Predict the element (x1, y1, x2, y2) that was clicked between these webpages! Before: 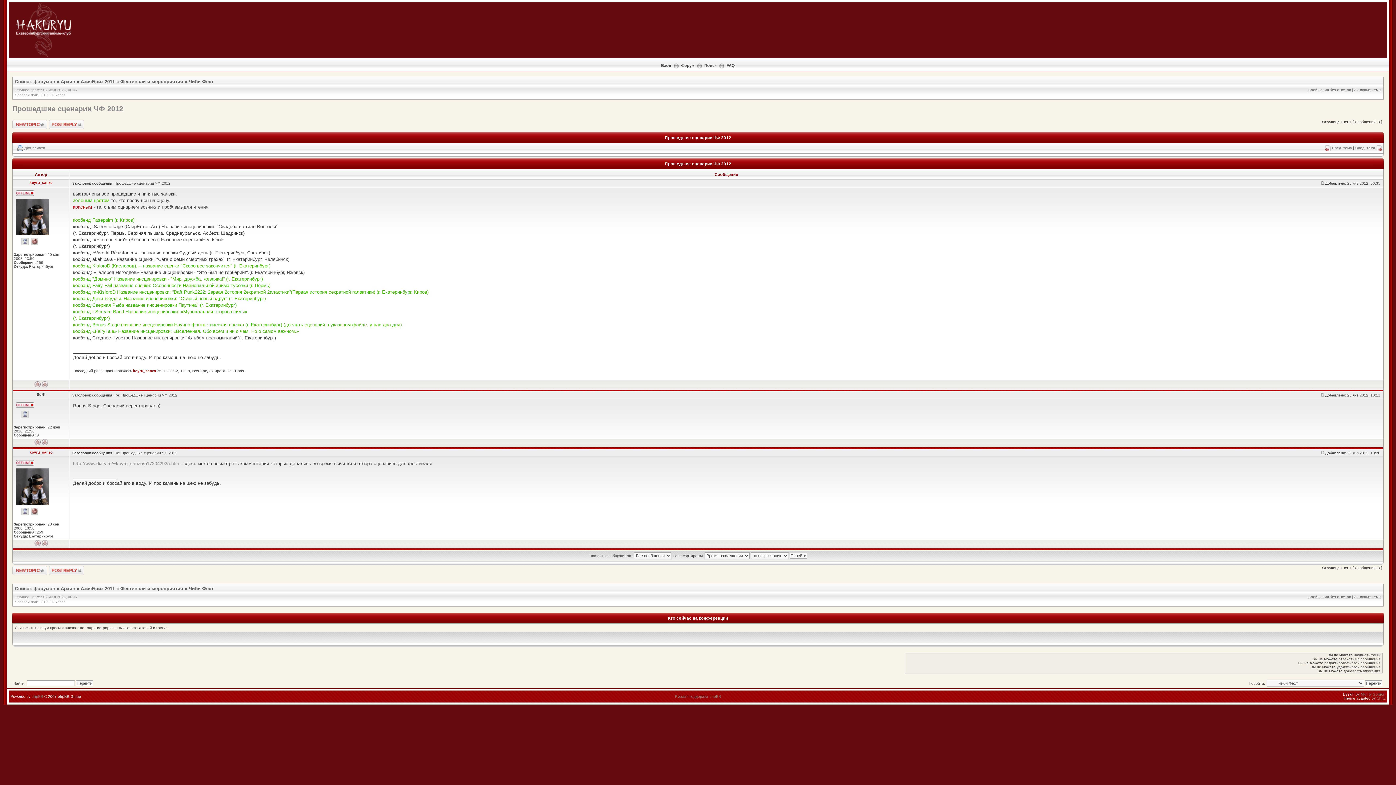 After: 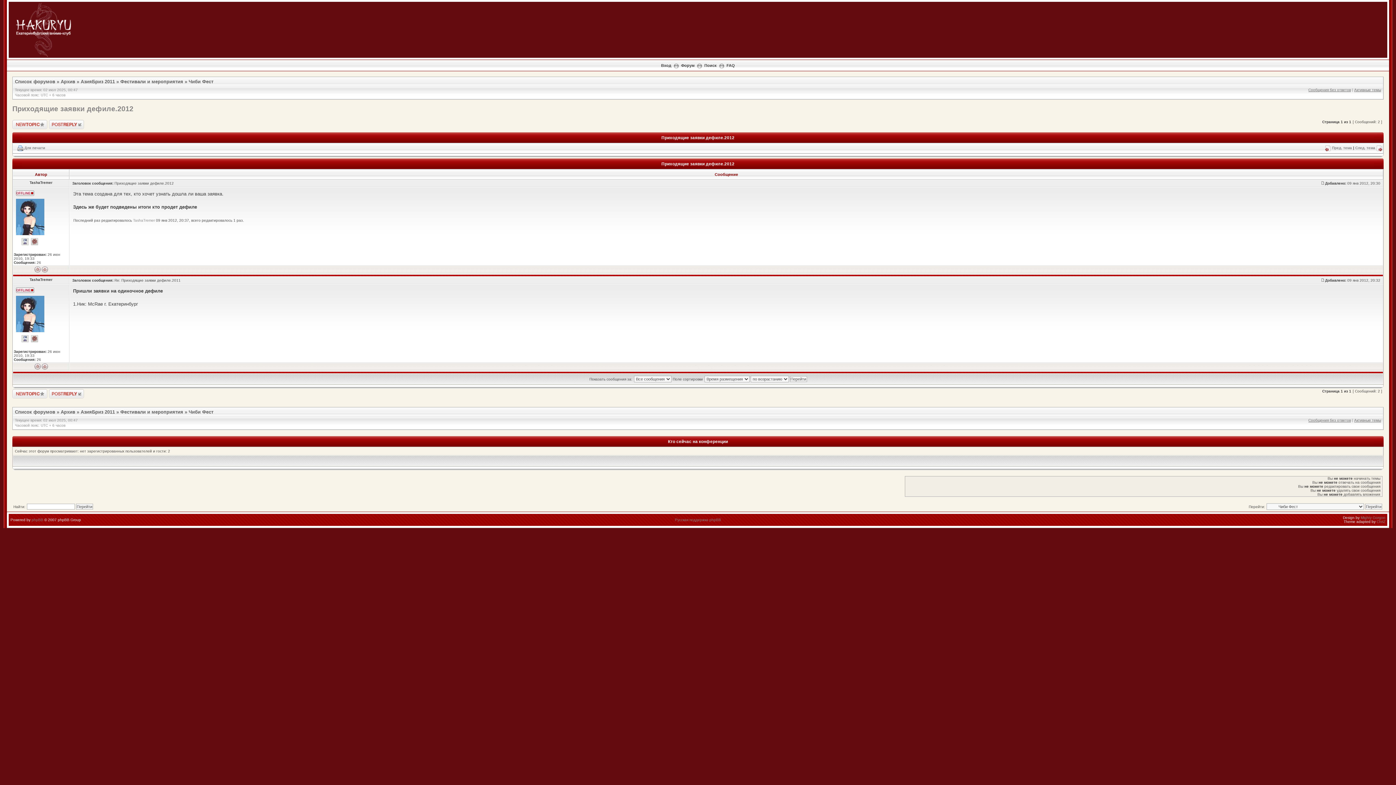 Action: label: Пред. тема bbox: (1332, 146, 1352, 150)